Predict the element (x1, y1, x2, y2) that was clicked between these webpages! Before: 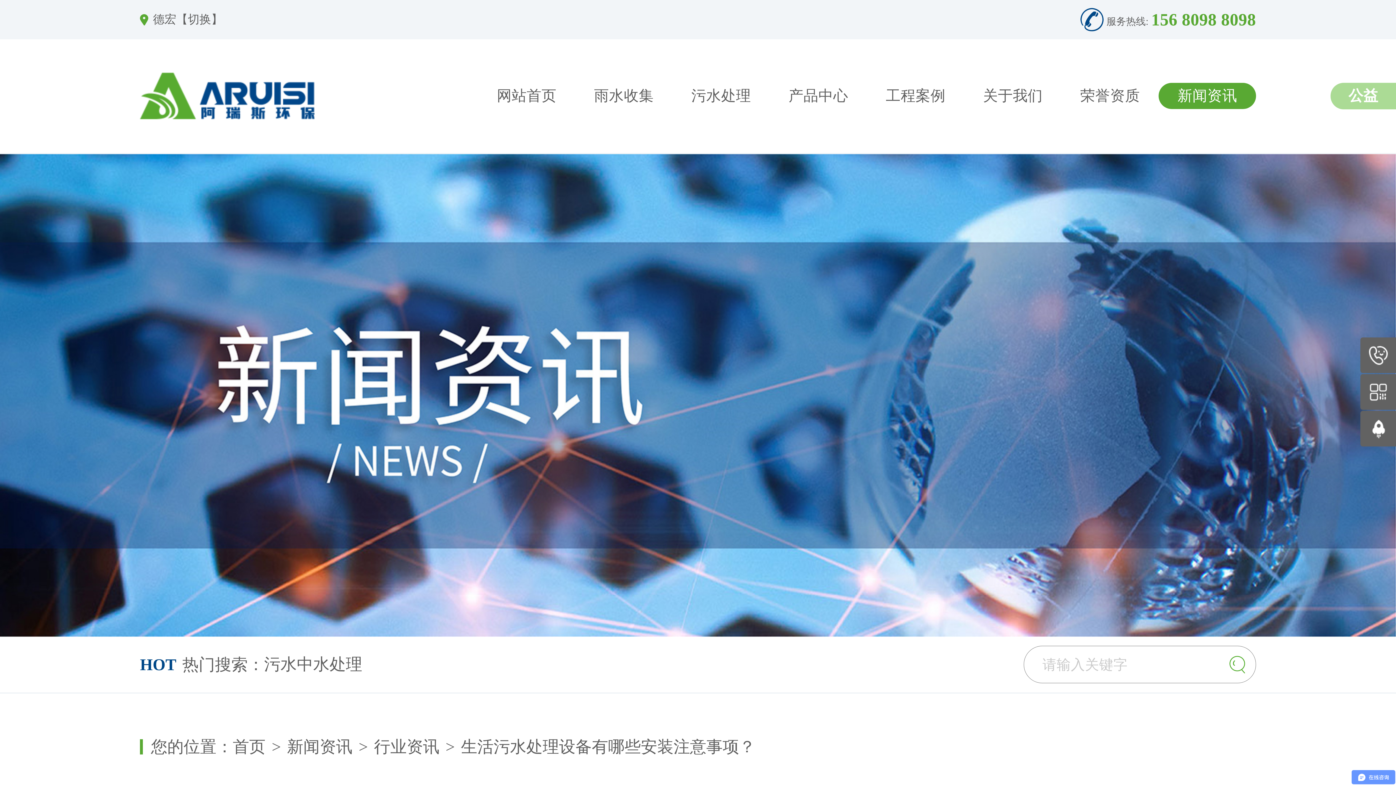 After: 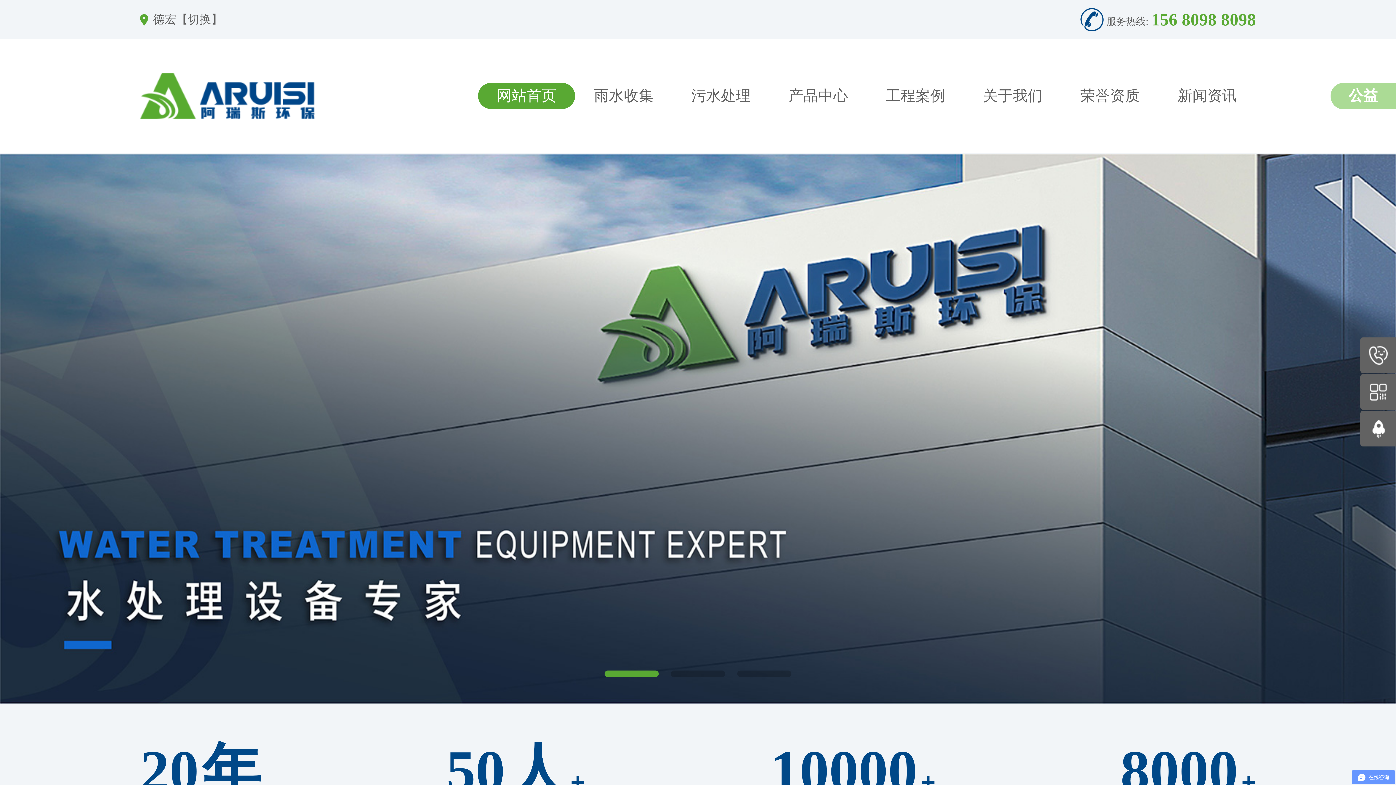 Action: label: 首页 bbox: (232, 736, 287, 758)